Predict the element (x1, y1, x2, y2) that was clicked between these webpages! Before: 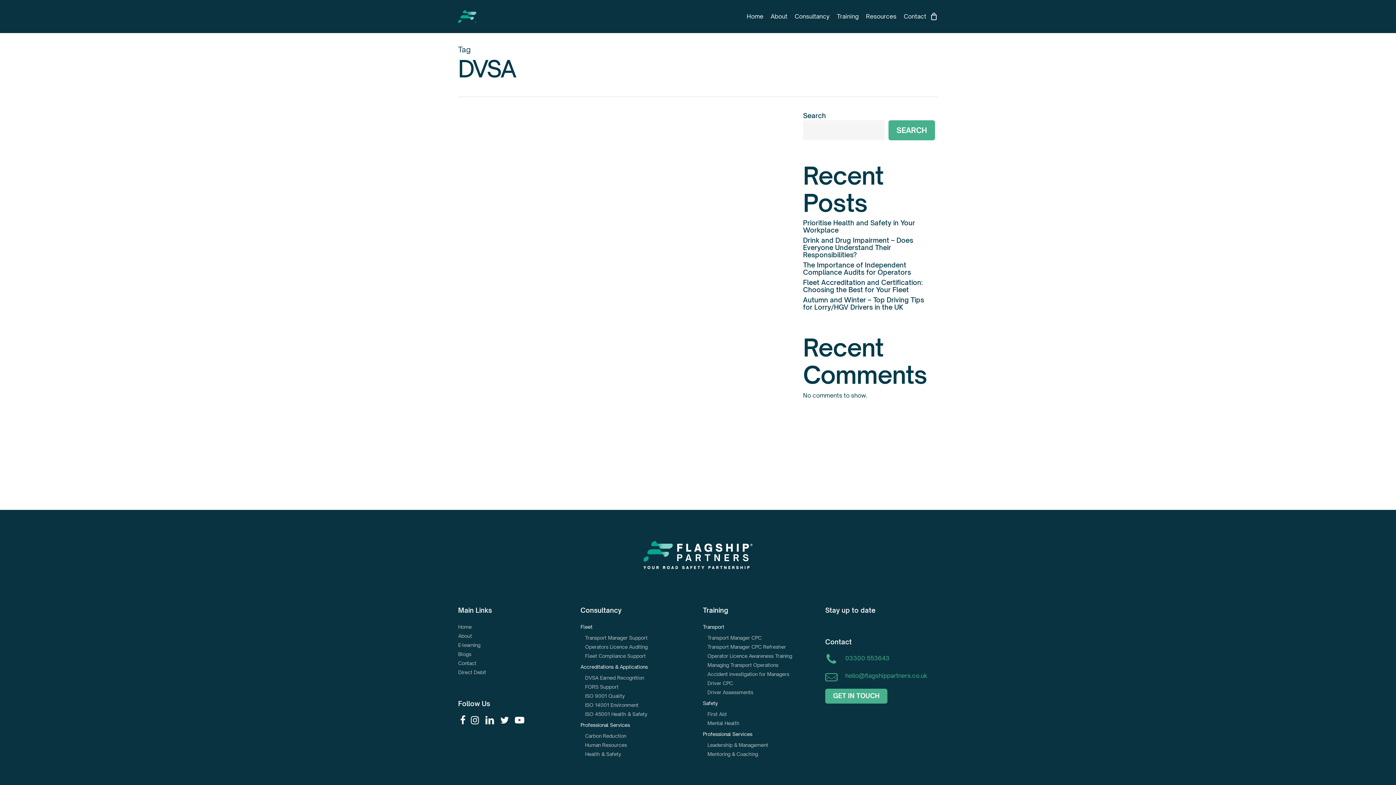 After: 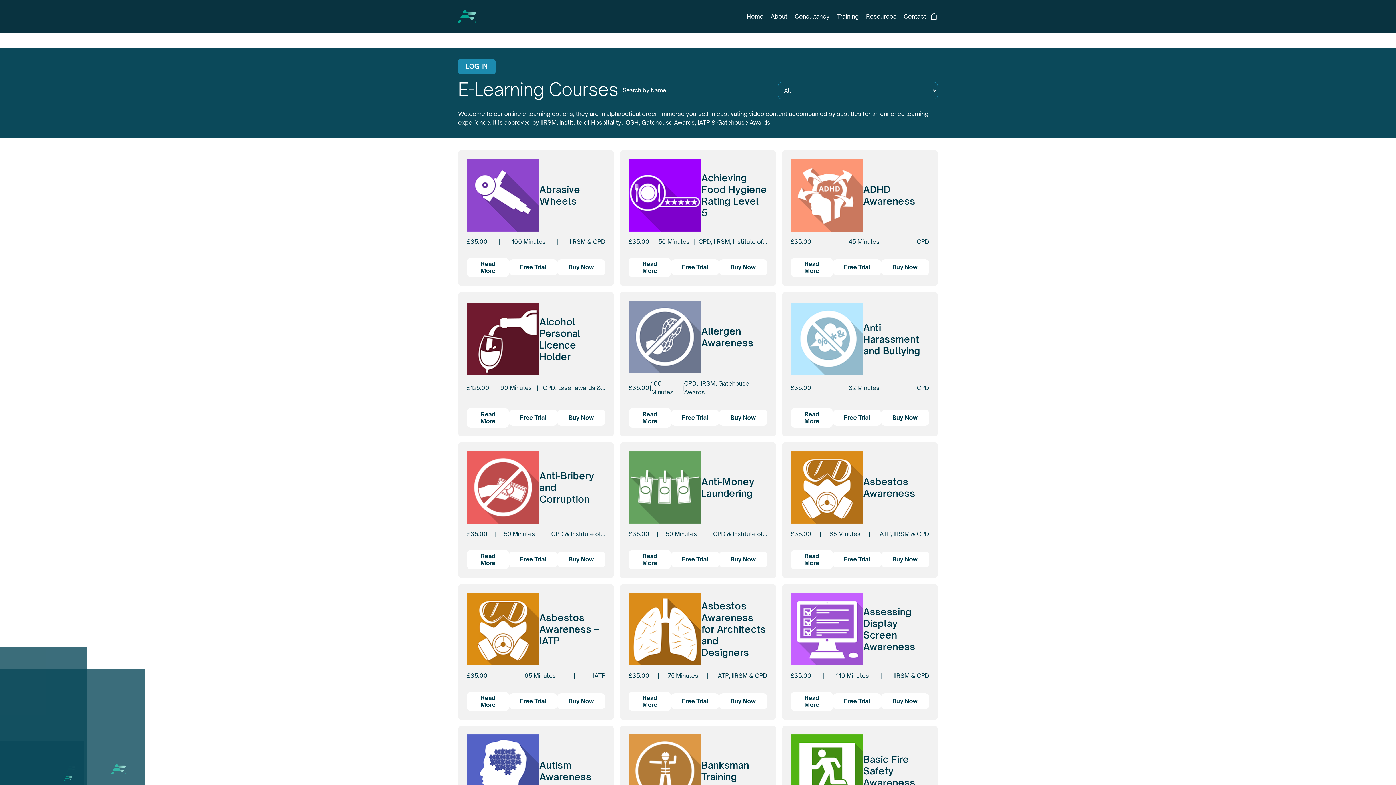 Action: label: E-learning bbox: (458, 641, 480, 648)